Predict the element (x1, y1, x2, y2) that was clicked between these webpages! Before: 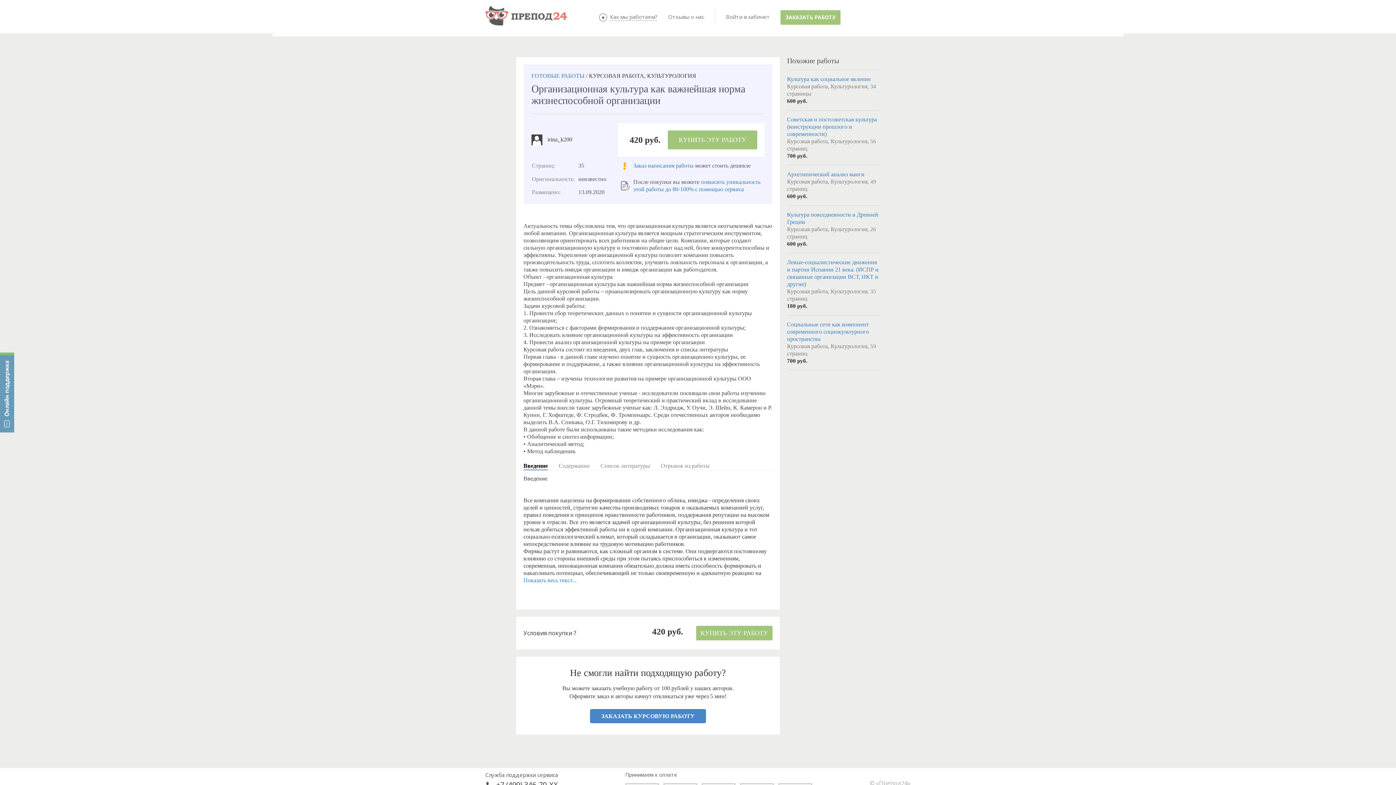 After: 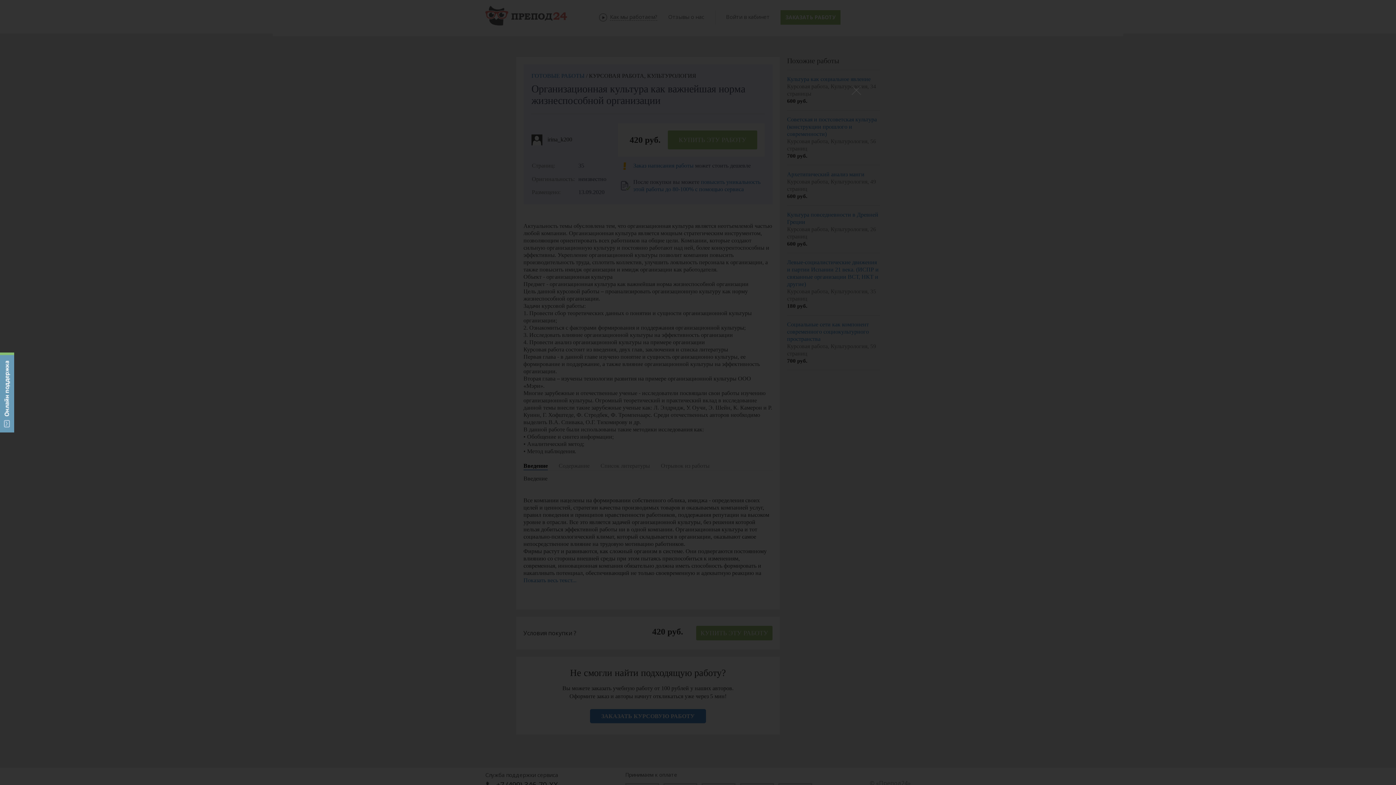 Action: label: Как мы работаем? bbox: (610, 13, 657, 20)